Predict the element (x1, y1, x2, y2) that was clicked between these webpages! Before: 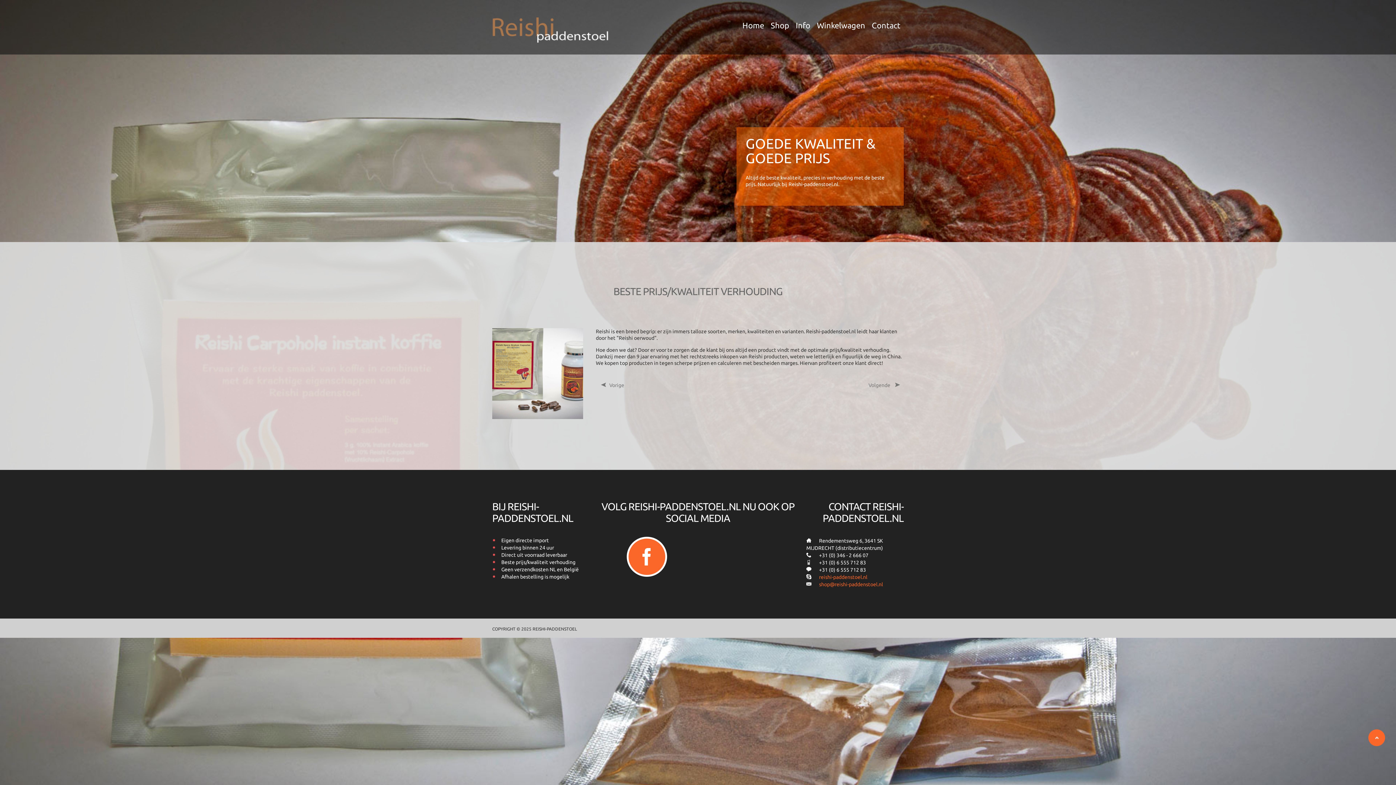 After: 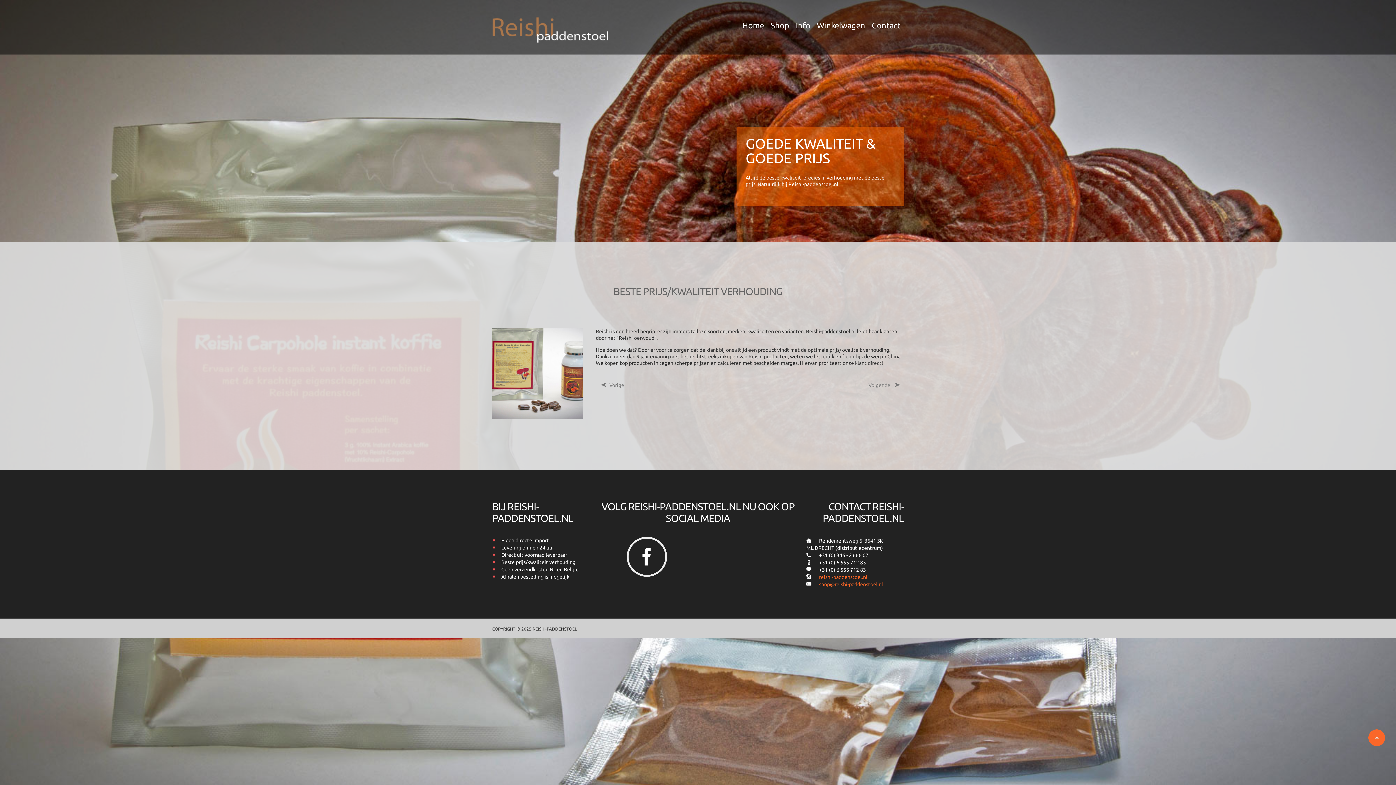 Action: bbox: (626, 537, 667, 577)